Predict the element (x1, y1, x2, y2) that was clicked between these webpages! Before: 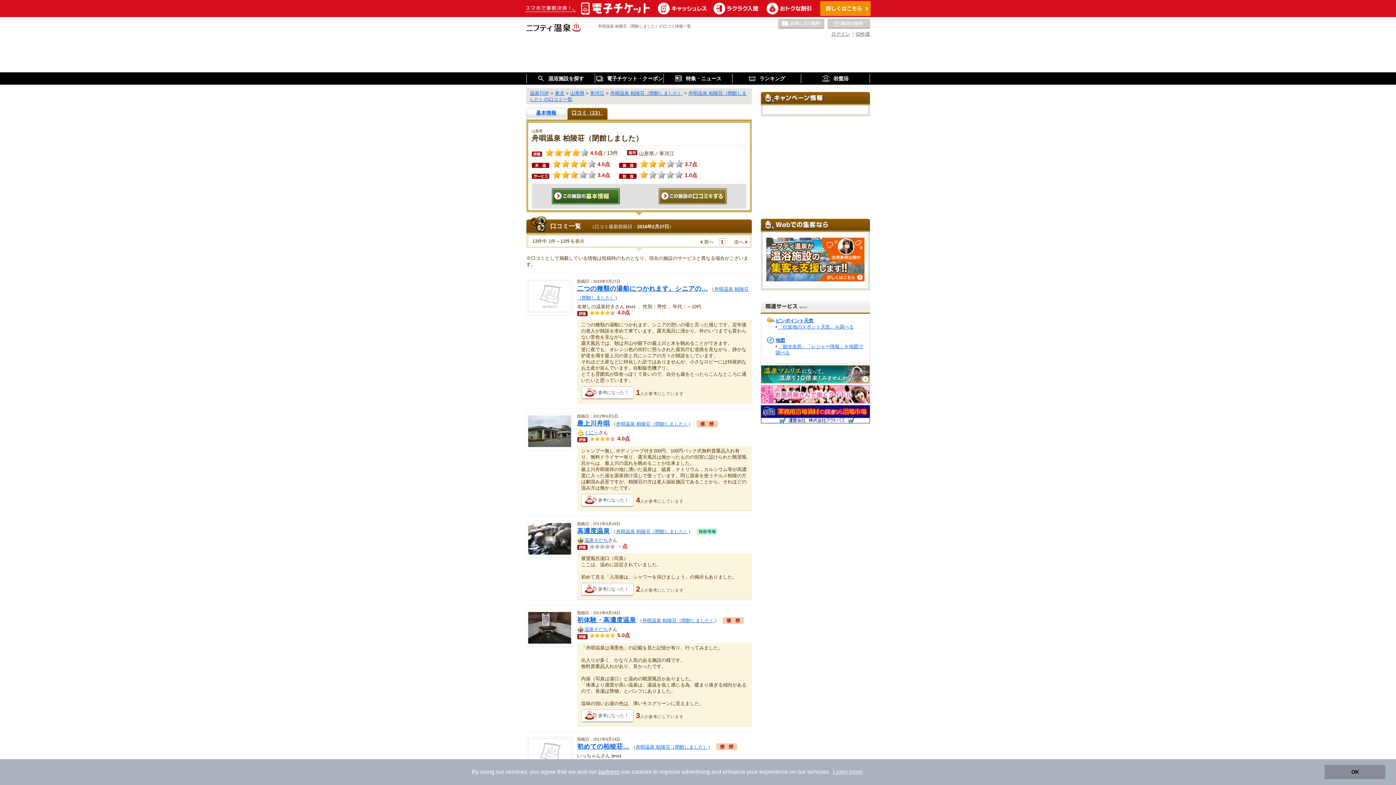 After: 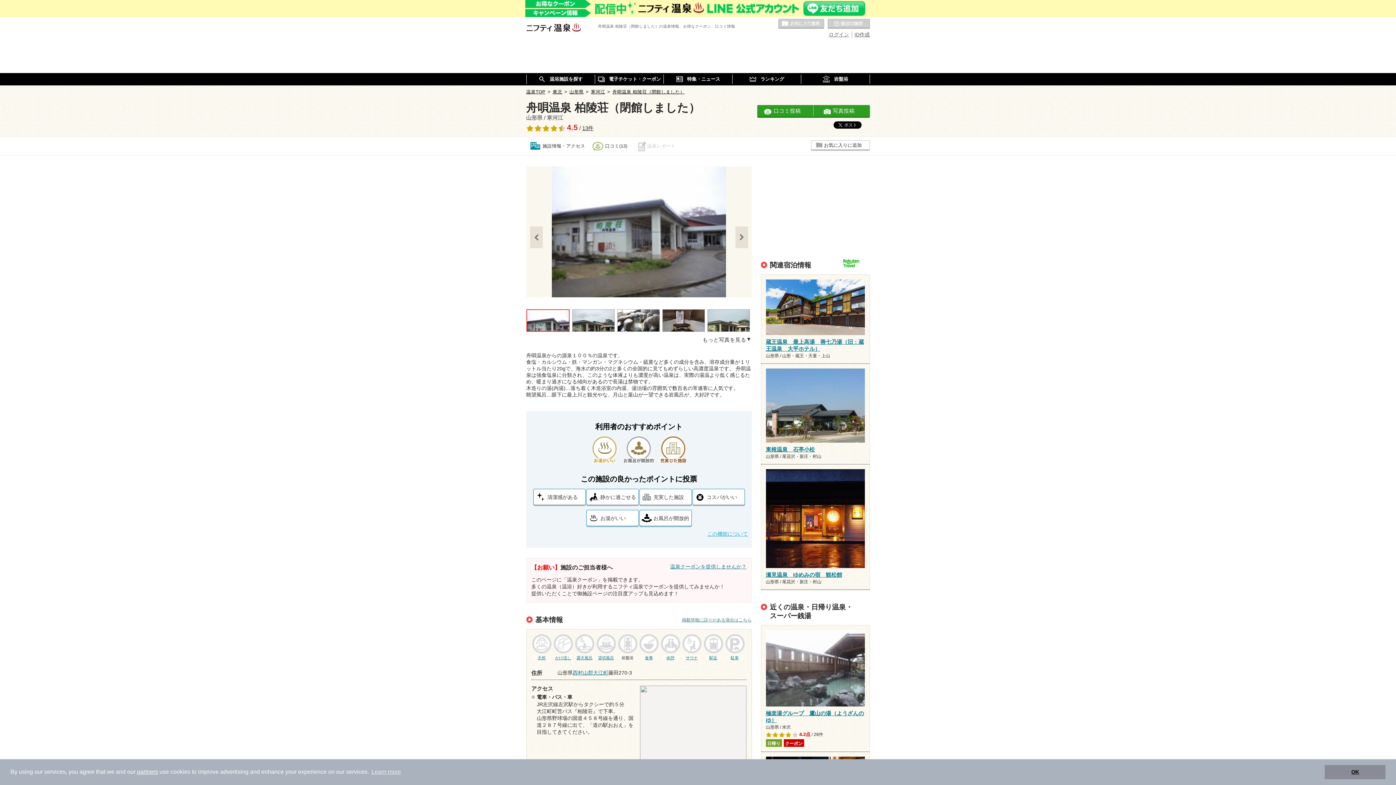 Action: label: 舟唄温泉 柏陵荘（閉館しました） bbox: (616, 529, 688, 534)